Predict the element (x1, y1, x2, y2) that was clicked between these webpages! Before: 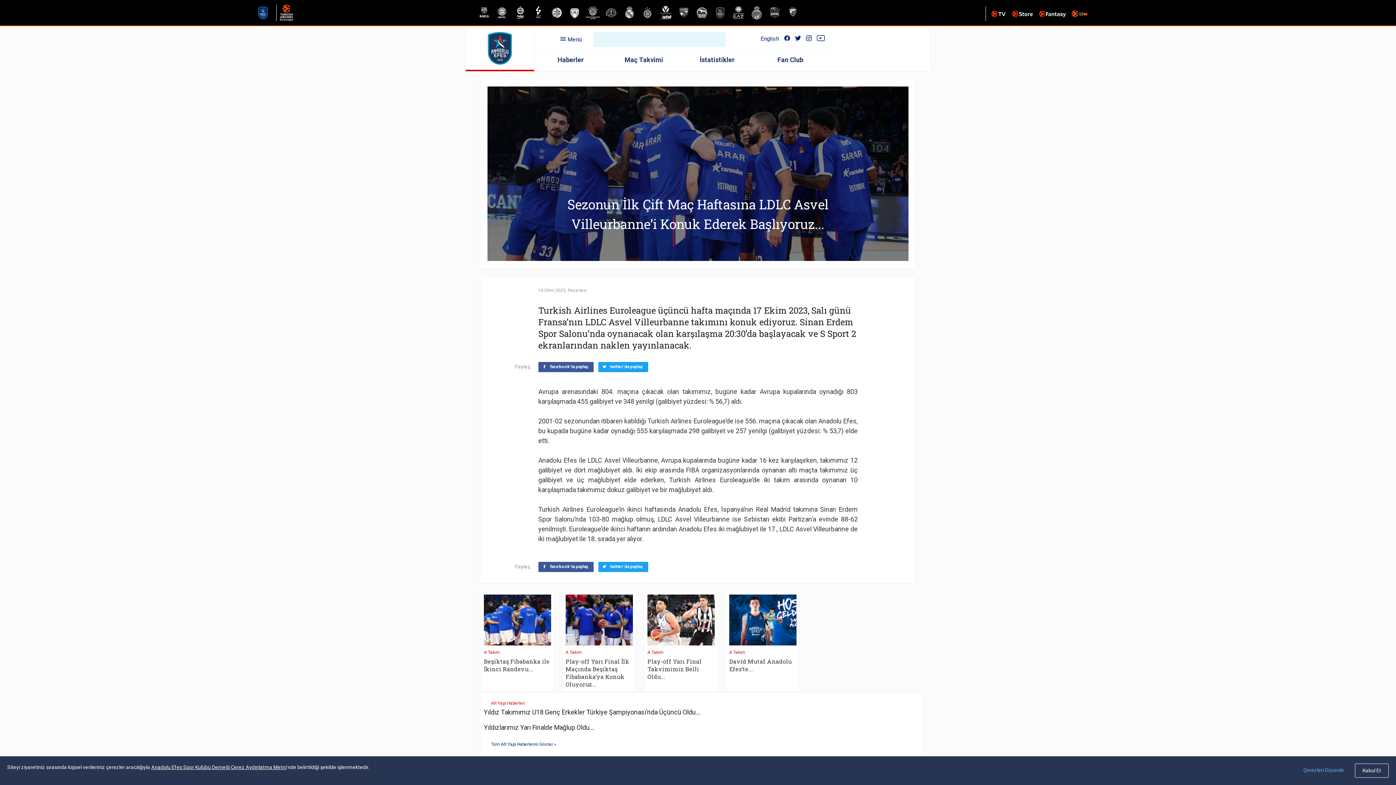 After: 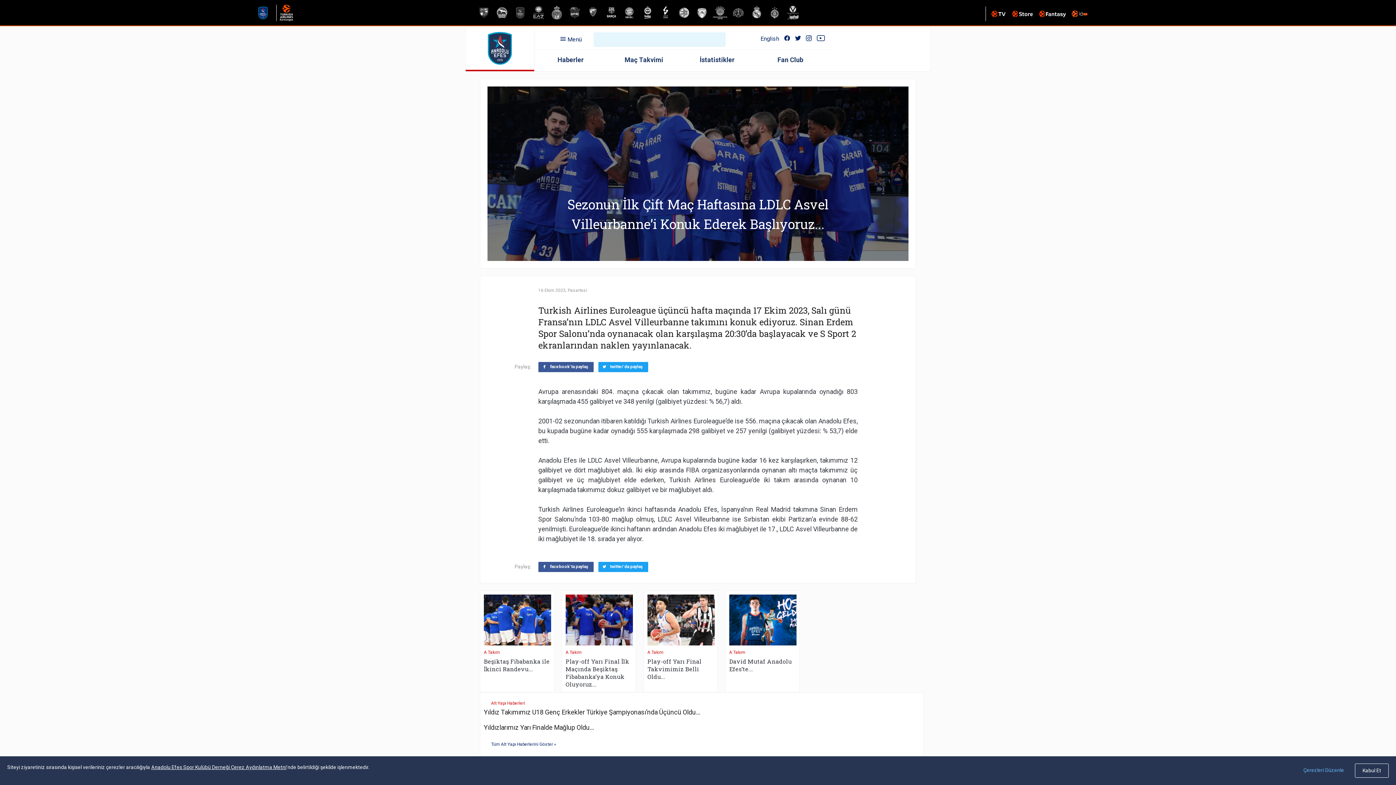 Action: label:  facebook'ta paylaş bbox: (538, 362, 593, 372)